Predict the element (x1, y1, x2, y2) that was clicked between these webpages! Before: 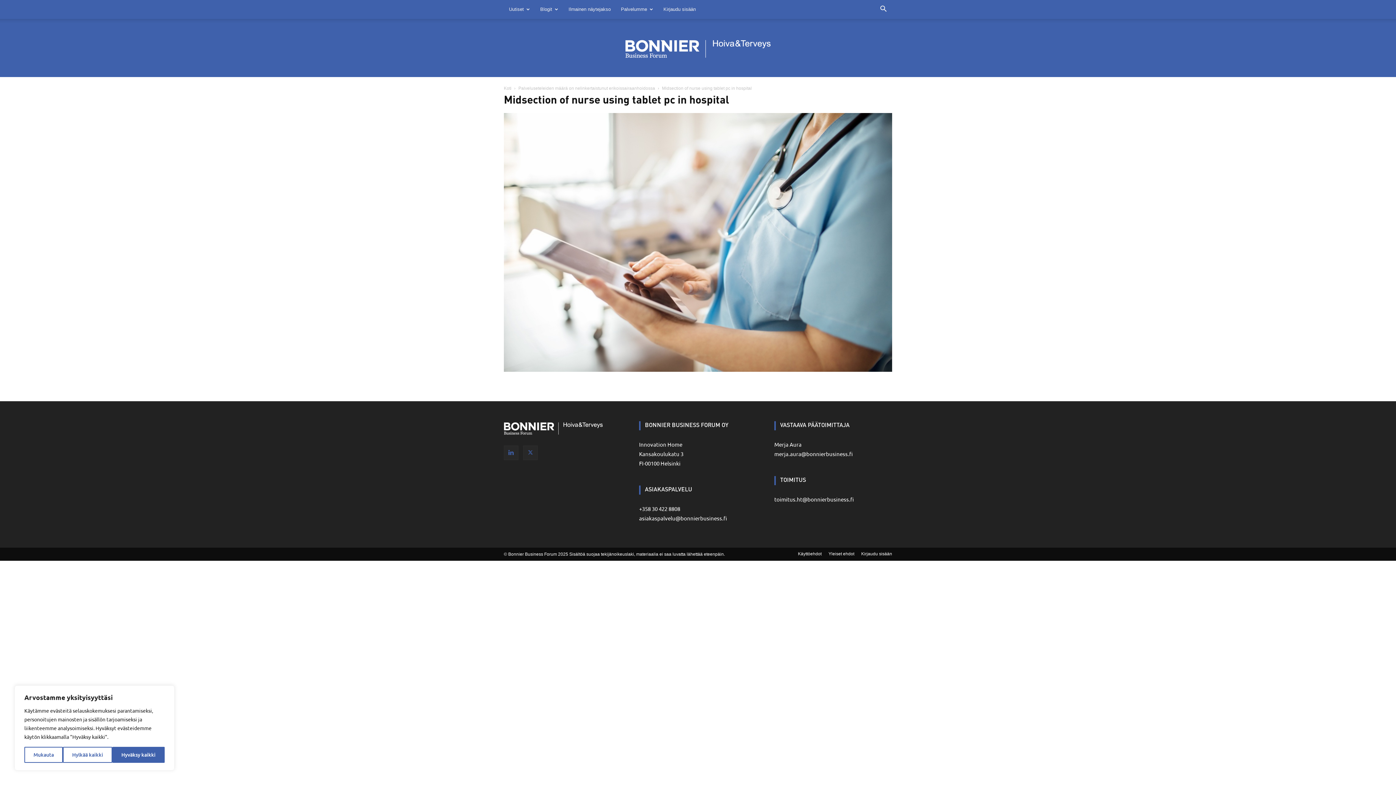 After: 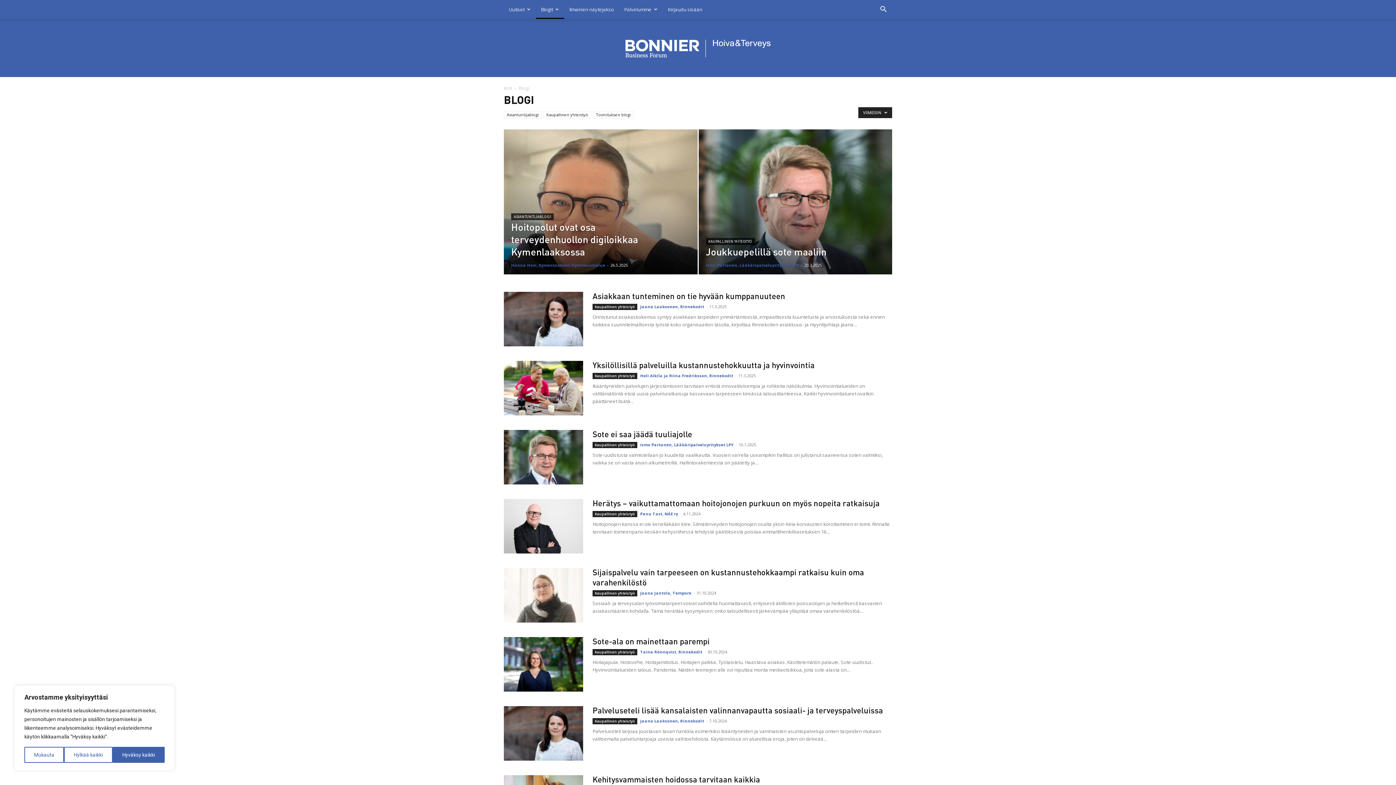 Action: bbox: (535, 0, 563, 18) label: Blogit